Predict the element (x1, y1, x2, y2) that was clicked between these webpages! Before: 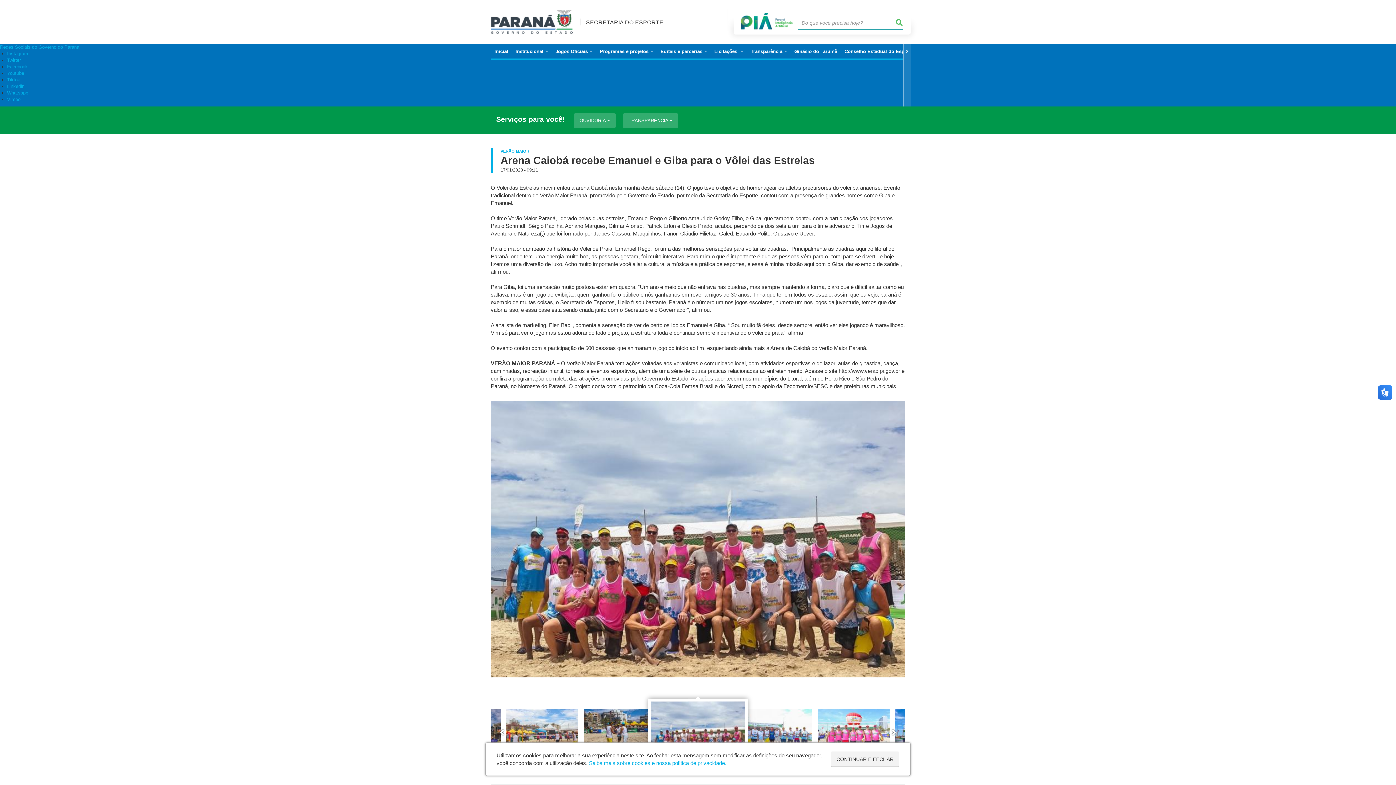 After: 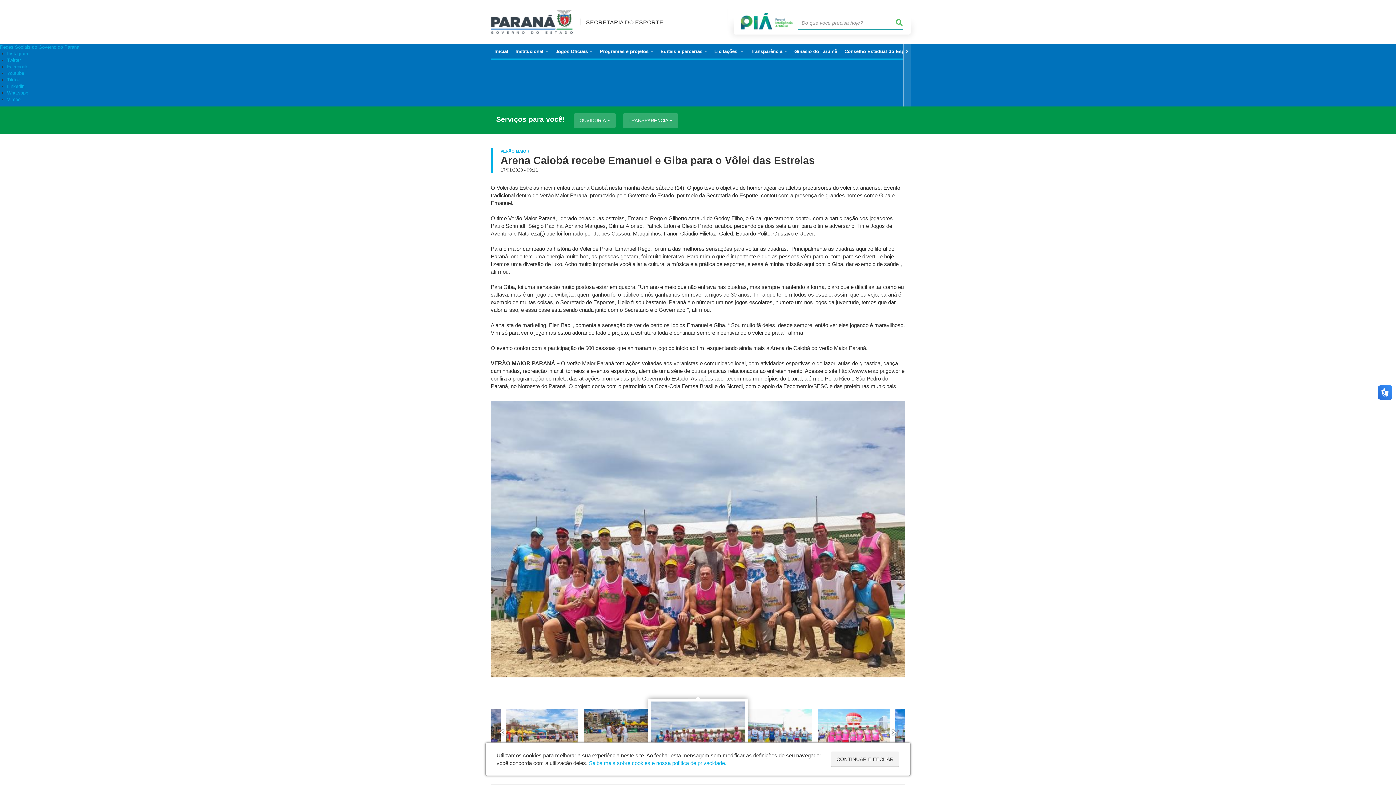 Action: bbox: (740, 18, 792, 23)